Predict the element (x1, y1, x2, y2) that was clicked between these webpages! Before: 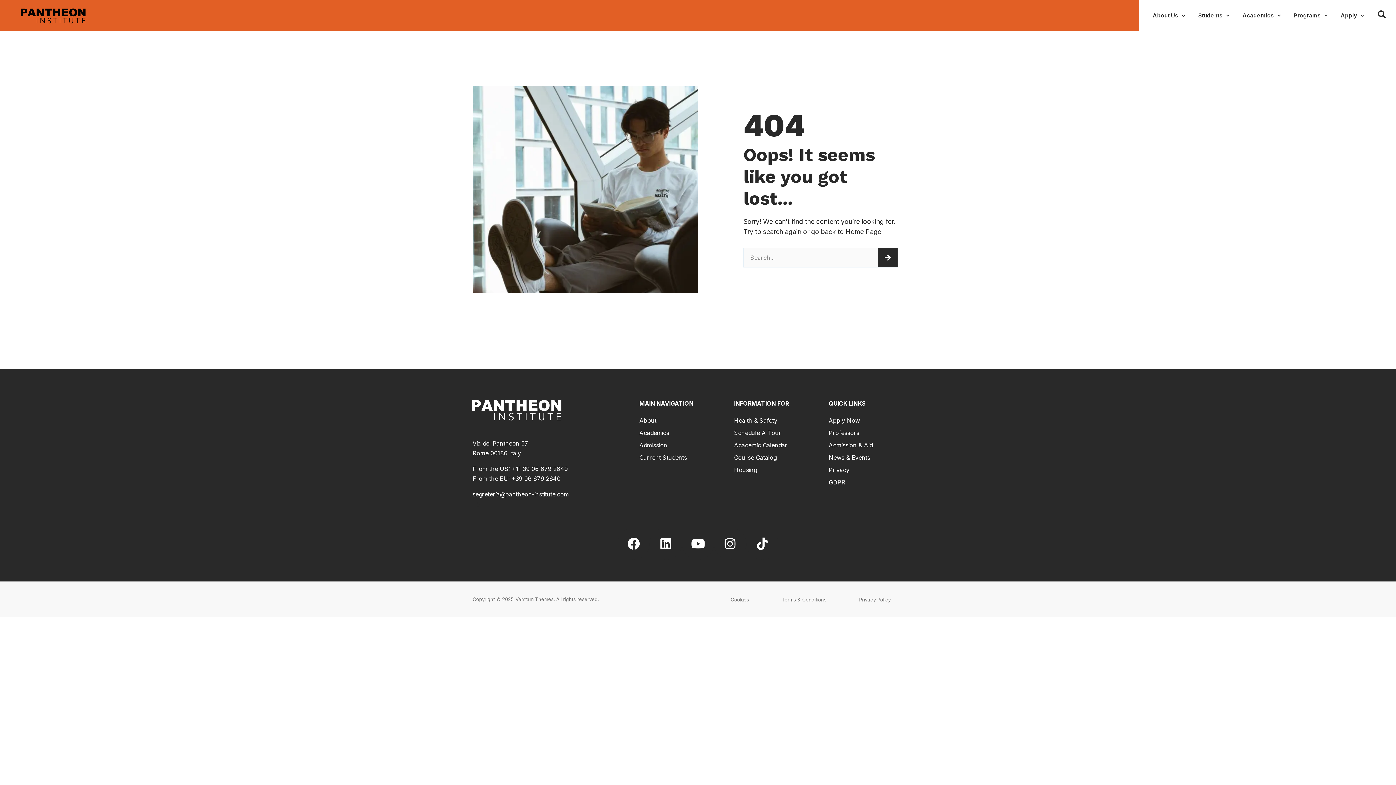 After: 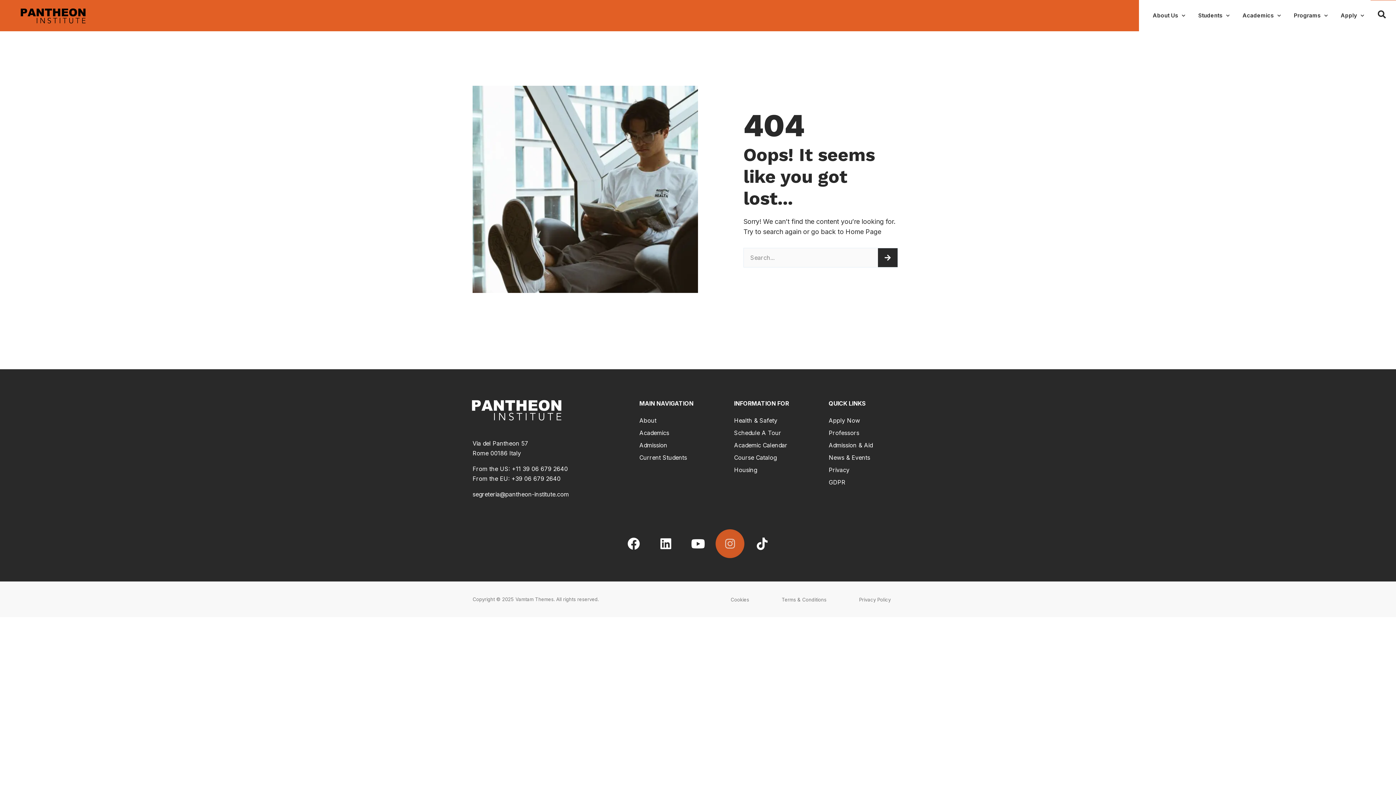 Action: bbox: (714, 527, 746, 560) label: Instagram